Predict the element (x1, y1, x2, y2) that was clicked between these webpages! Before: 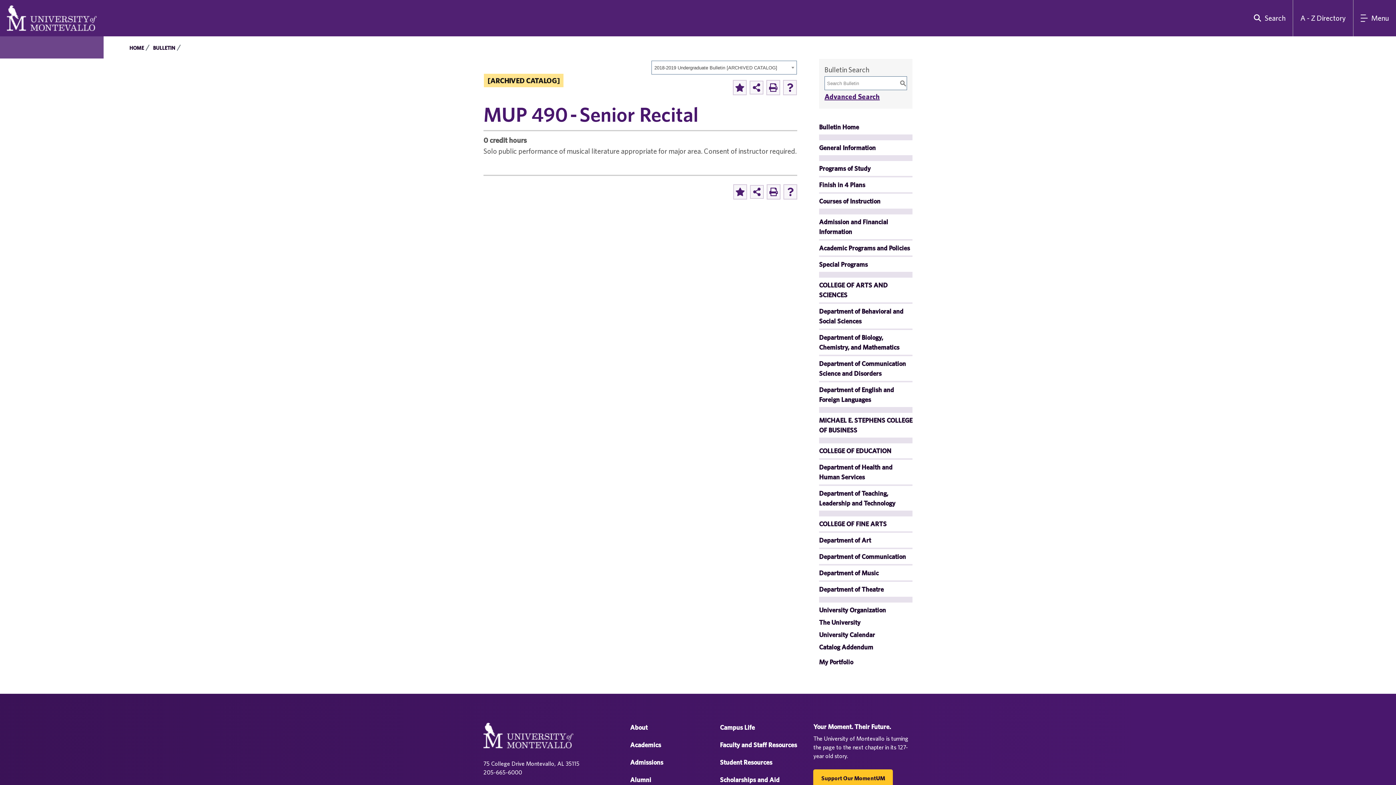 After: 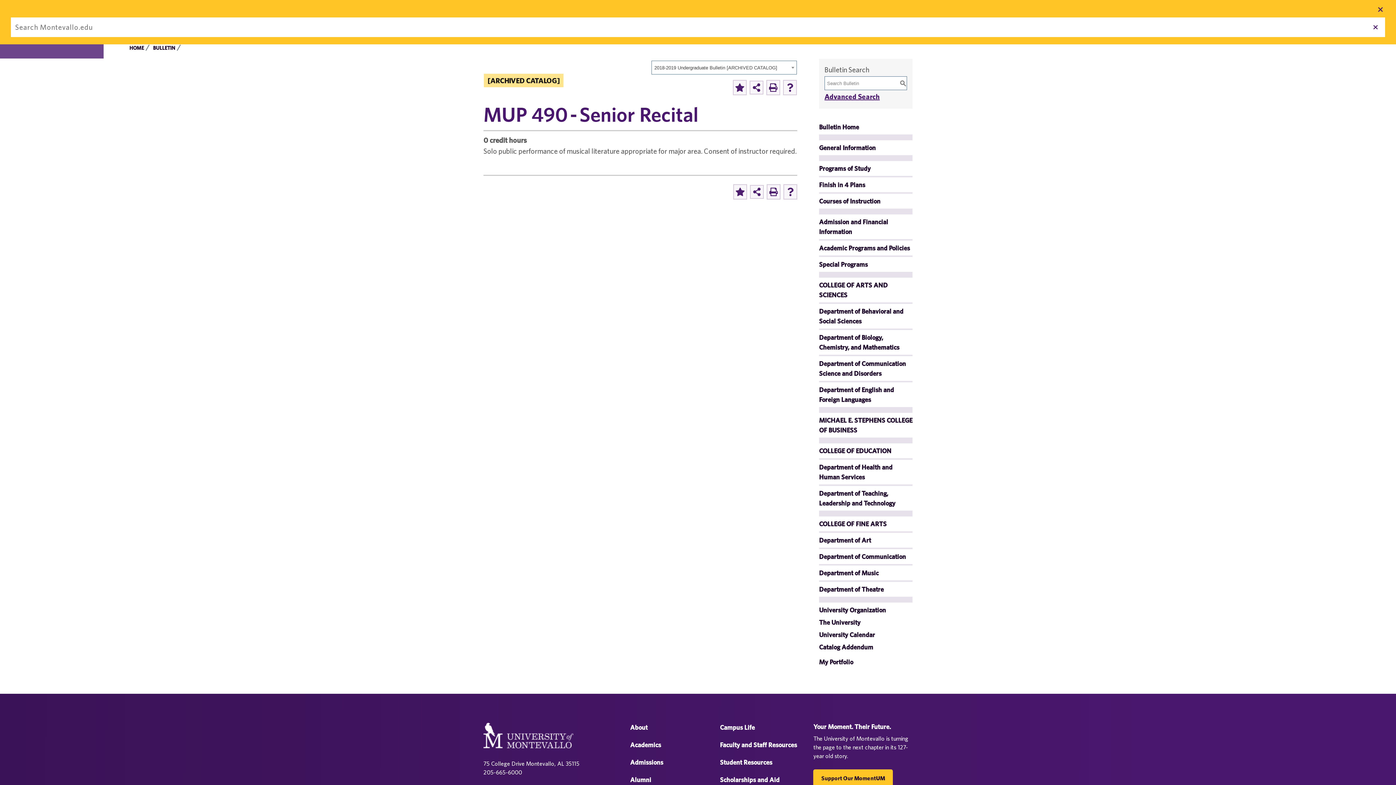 Action: label: search bbox: (1243, 0, 1293, 36)